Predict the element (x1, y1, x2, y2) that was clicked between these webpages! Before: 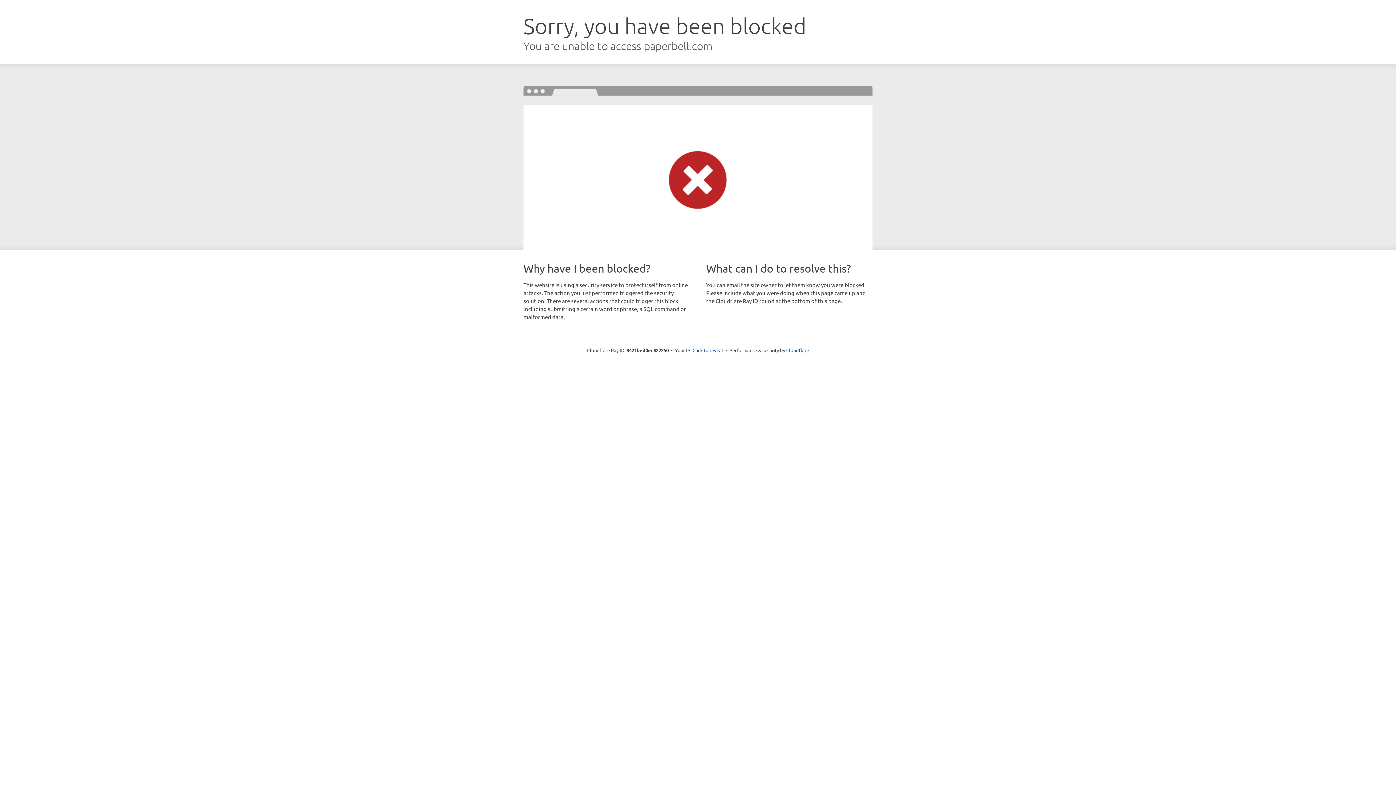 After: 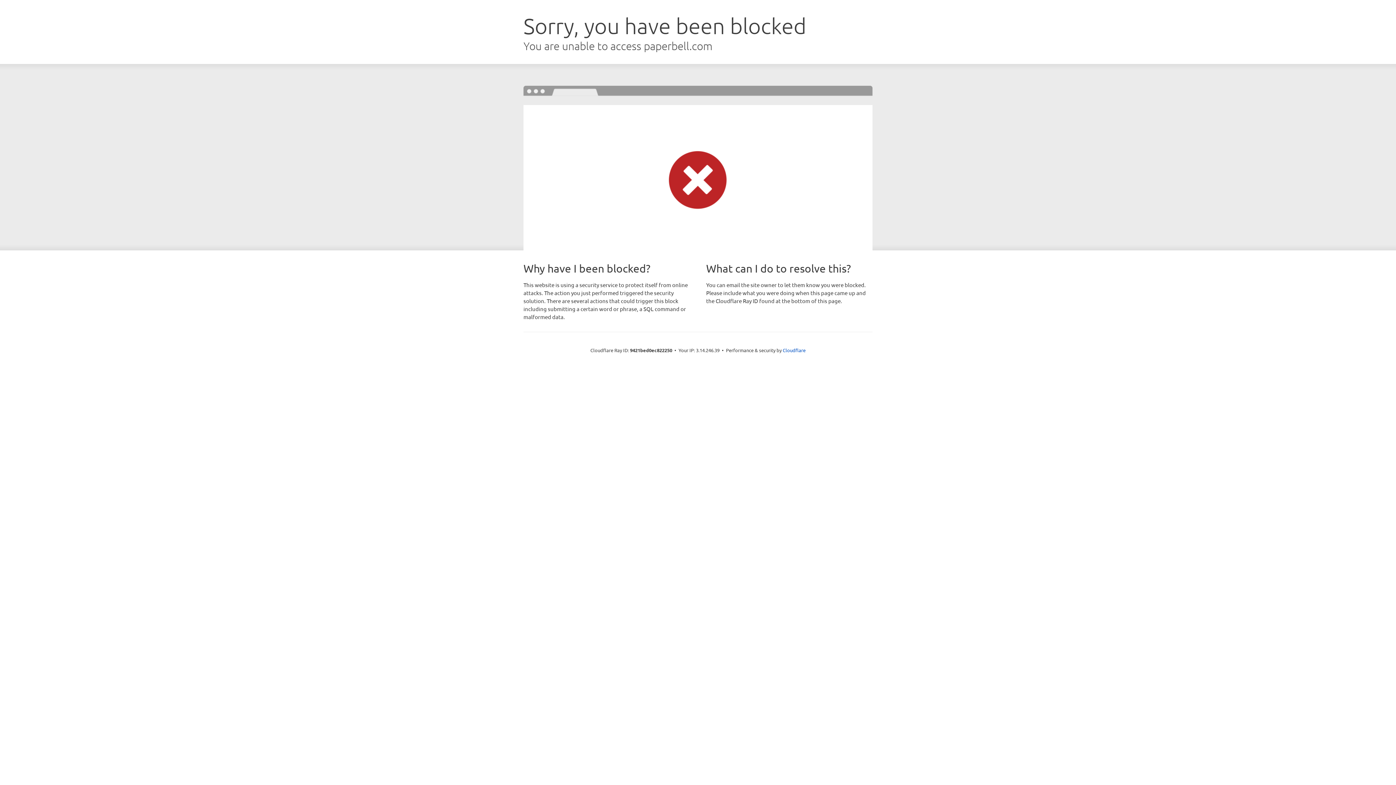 Action: bbox: (692, 346, 723, 353) label: Click to reveal